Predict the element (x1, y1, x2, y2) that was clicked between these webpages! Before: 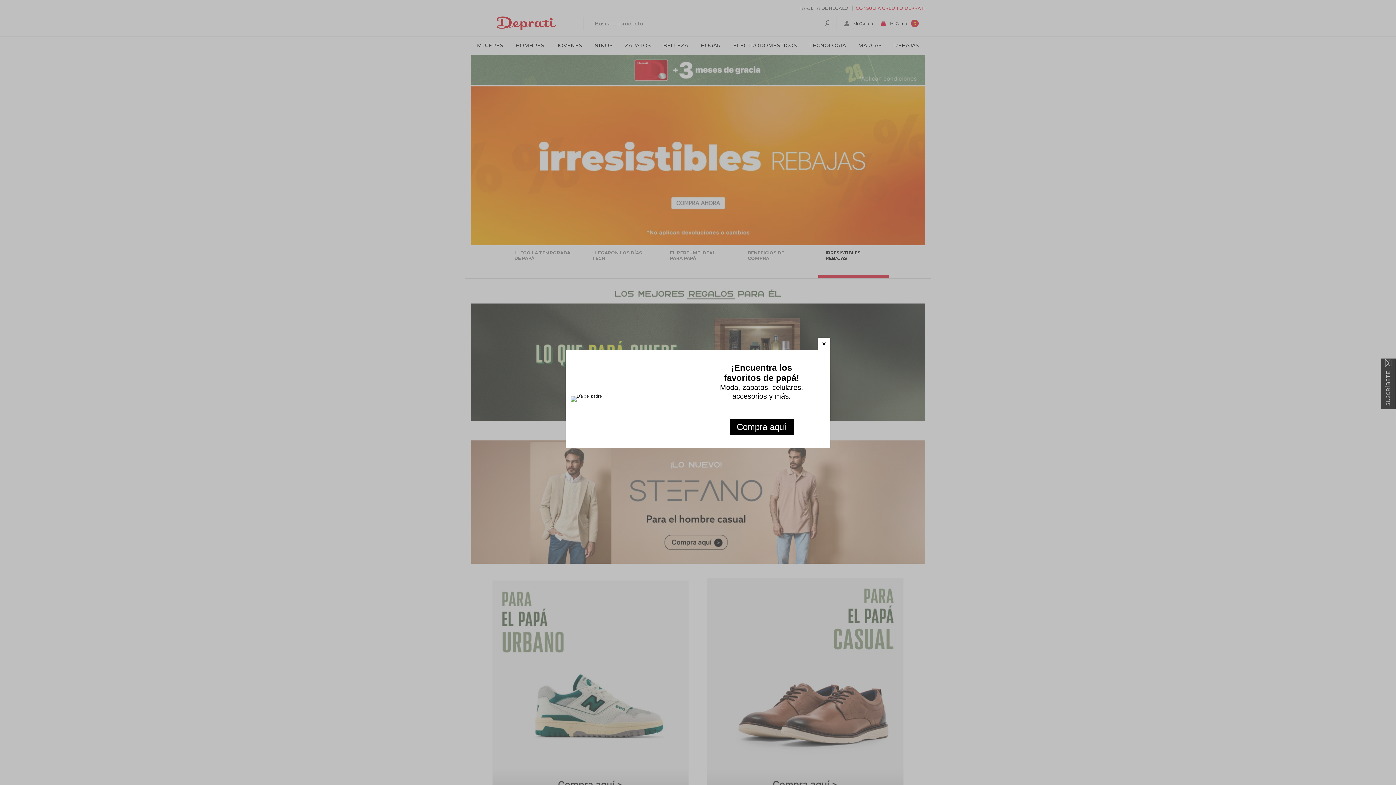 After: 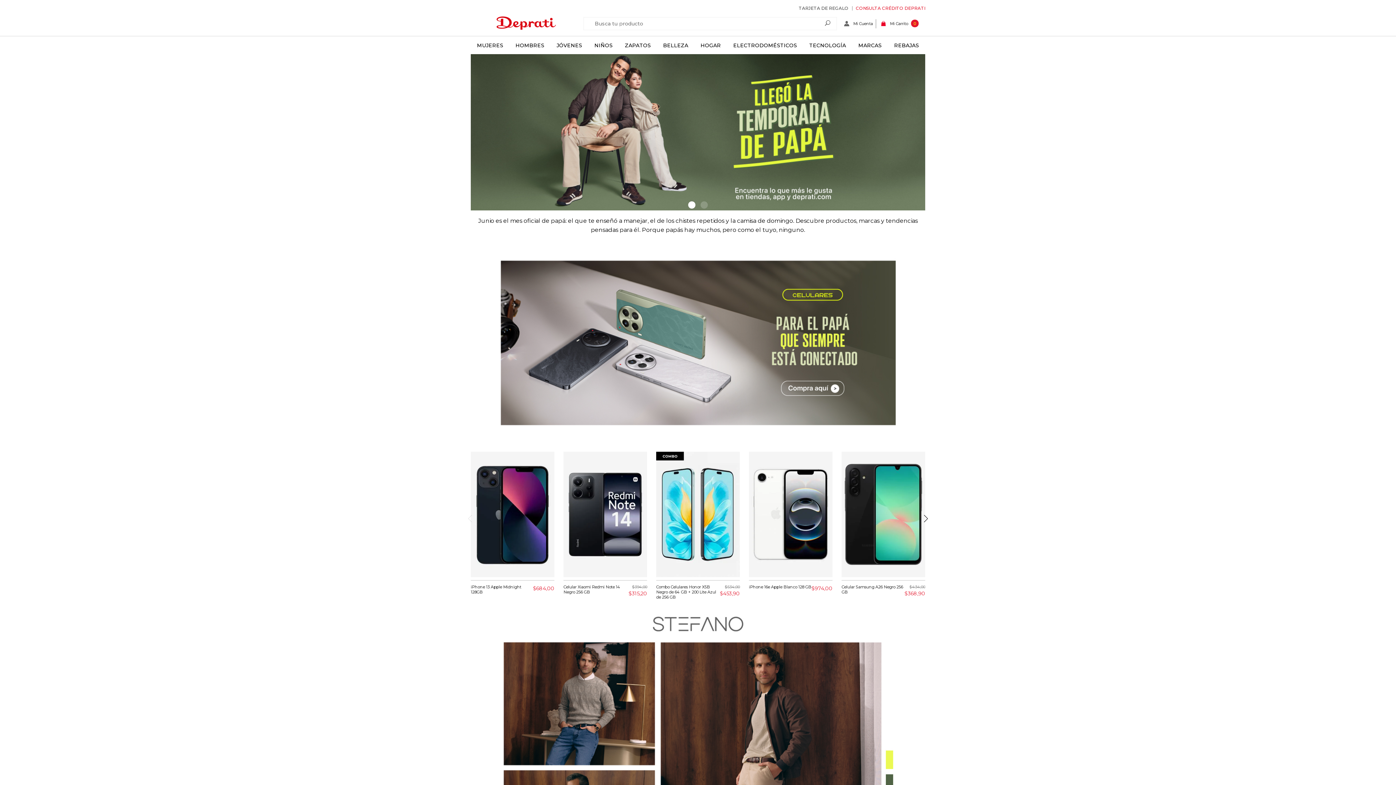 Action: bbox: (570, 393, 601, 398)